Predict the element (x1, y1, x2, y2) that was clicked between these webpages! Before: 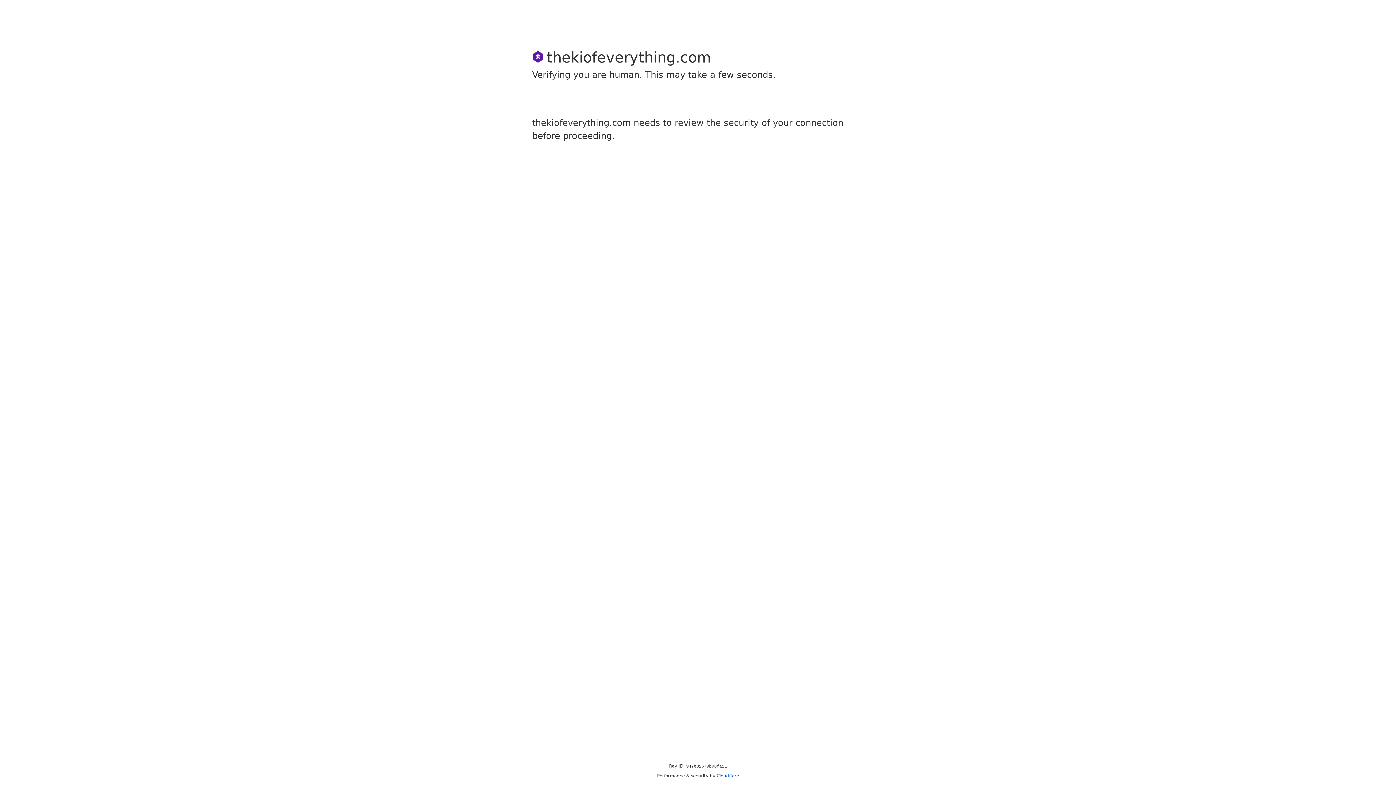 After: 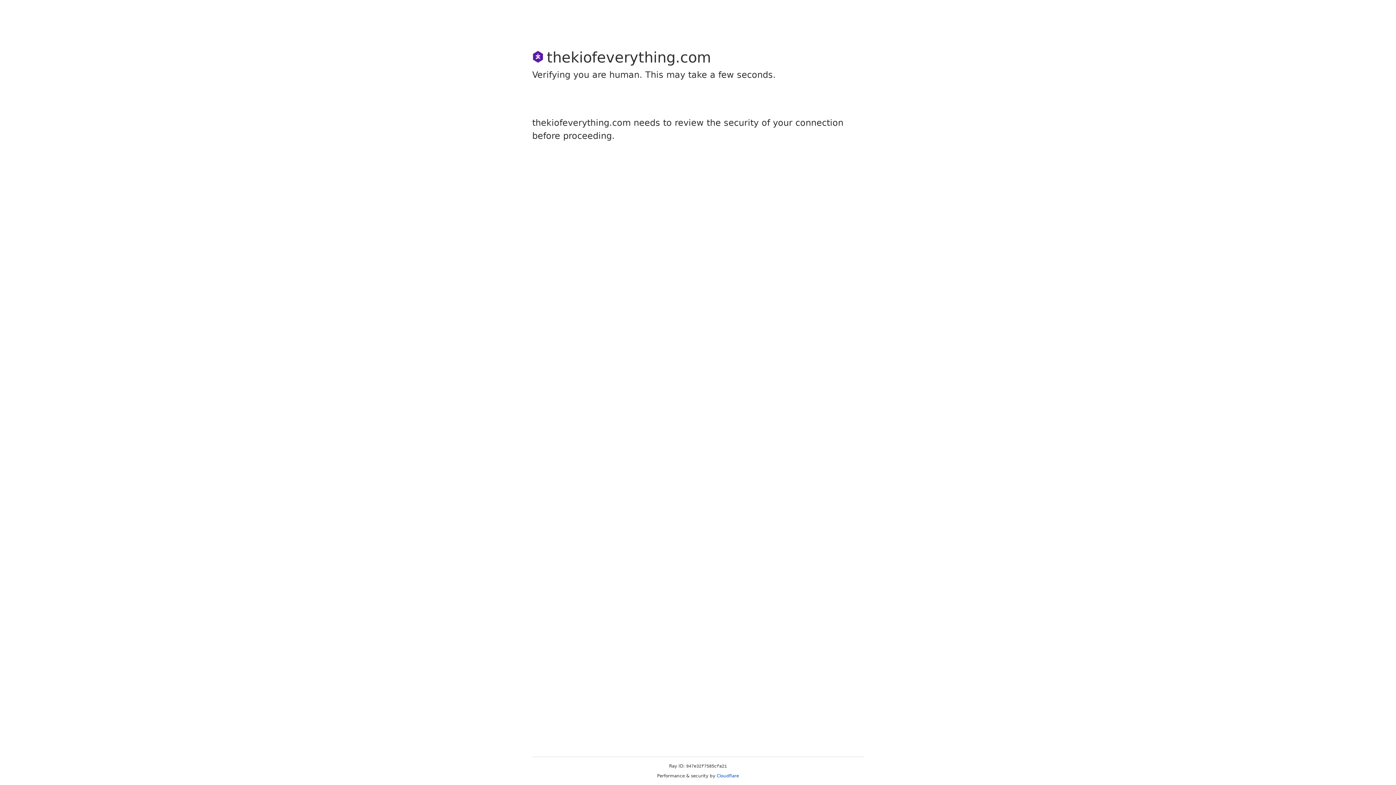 Action: bbox: (716, 773, 739, 778) label: Cloudflare